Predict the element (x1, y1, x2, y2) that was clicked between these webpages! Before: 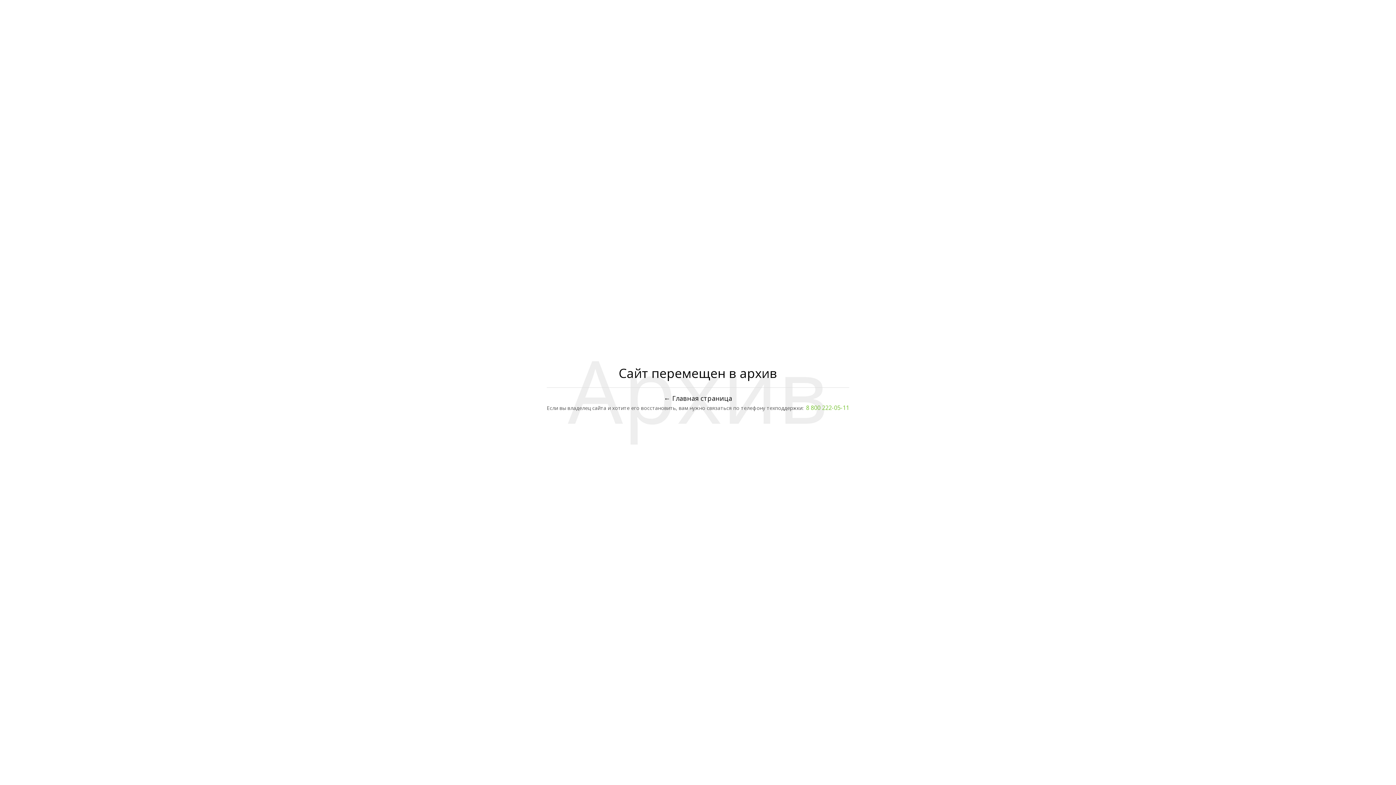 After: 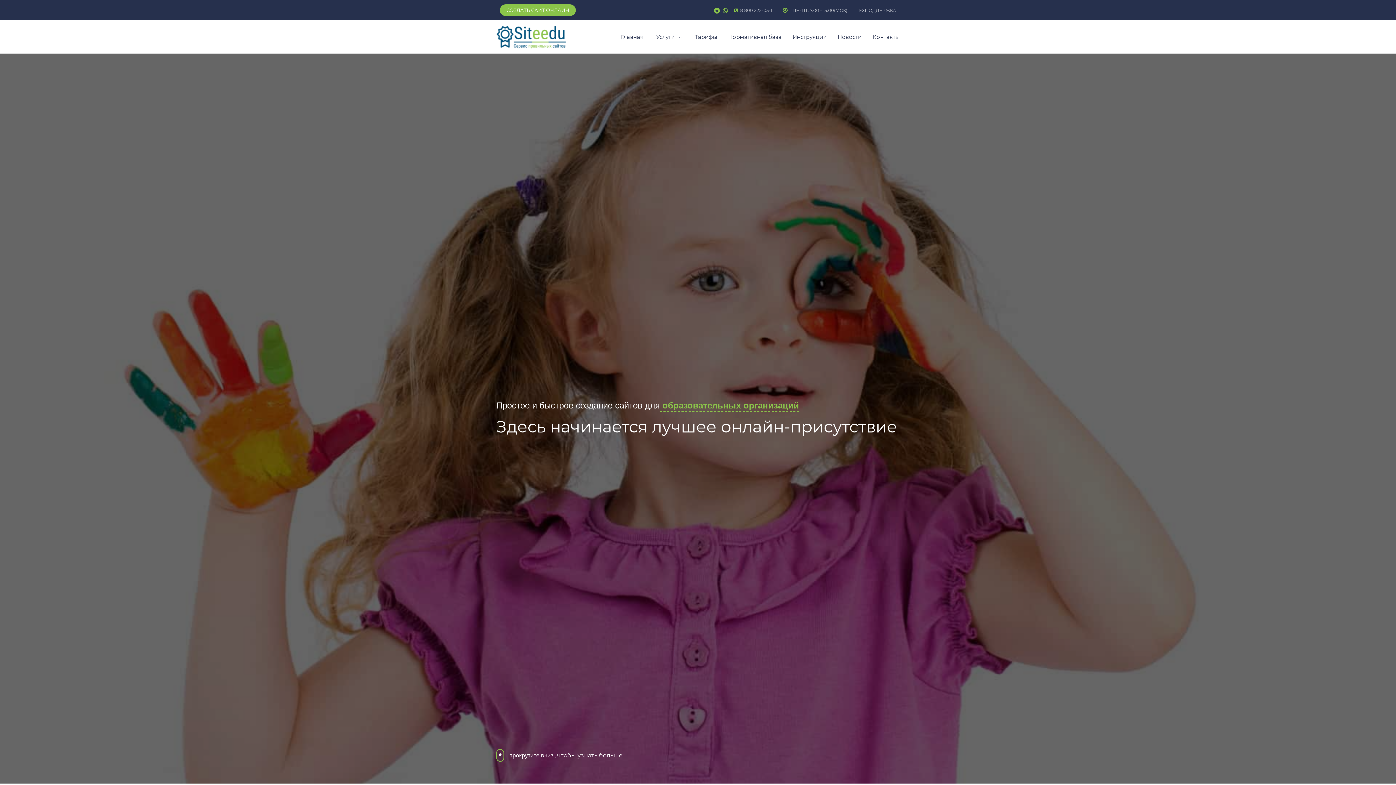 Action: bbox: (664, 394, 732, 402) label: ← Главная страница